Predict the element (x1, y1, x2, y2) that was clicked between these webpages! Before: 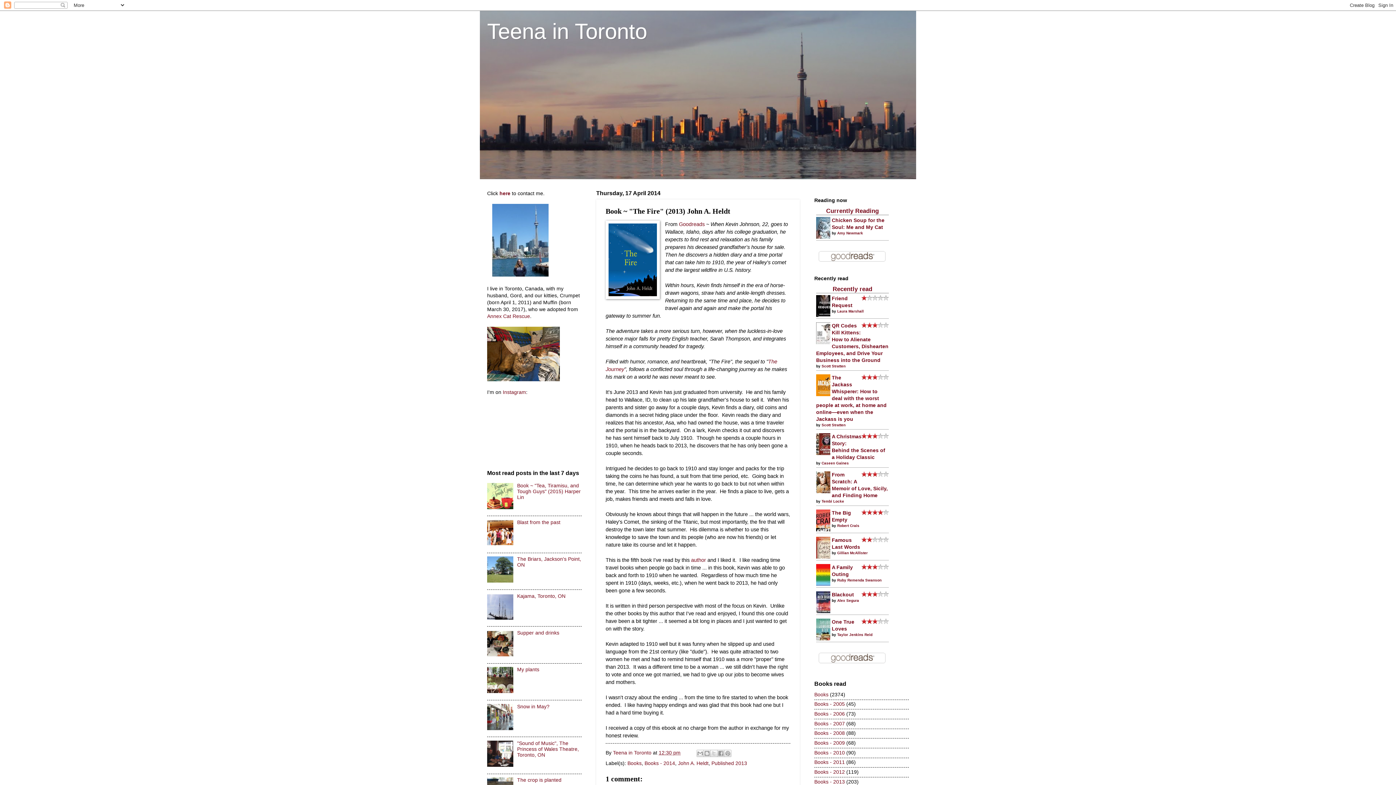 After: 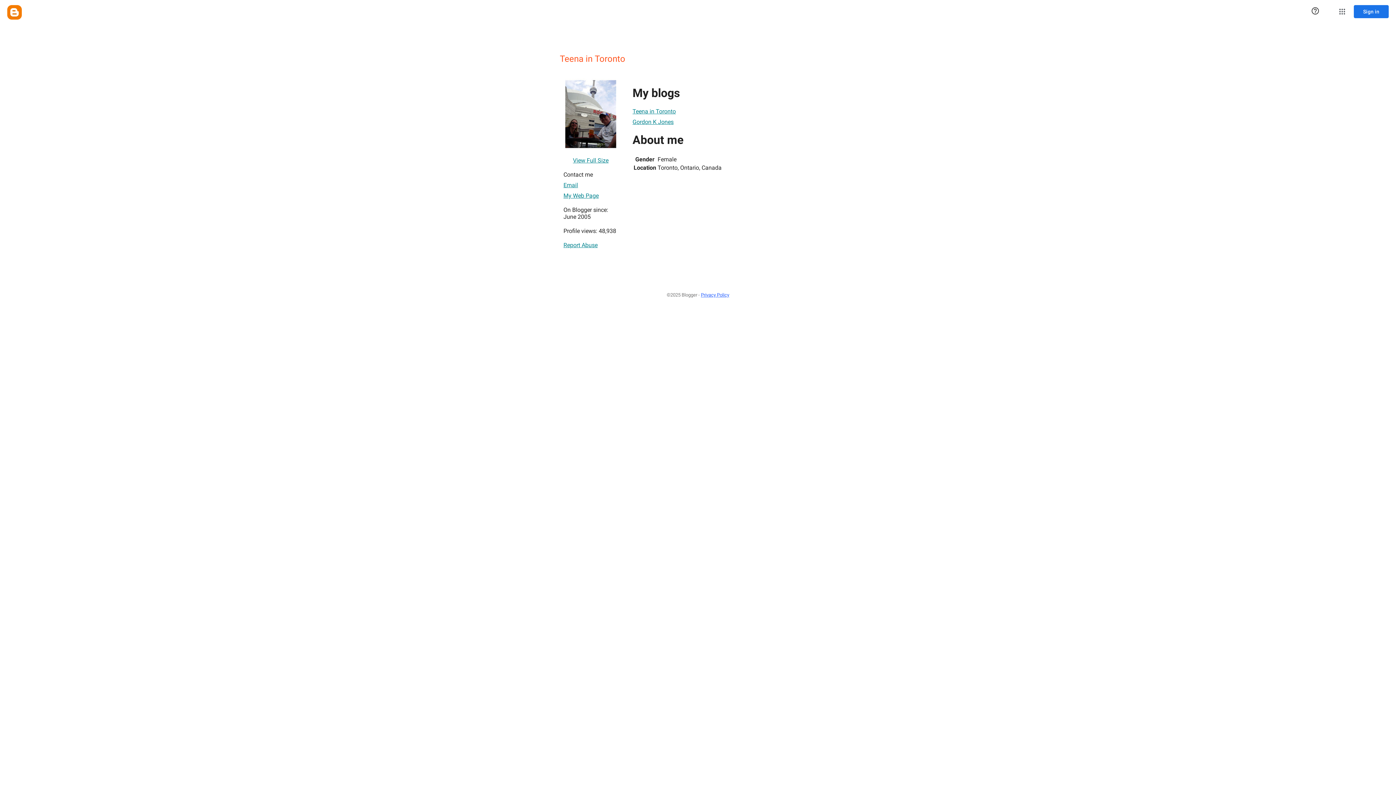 Action: bbox: (613, 750, 653, 756) label: Teena in Toronto 